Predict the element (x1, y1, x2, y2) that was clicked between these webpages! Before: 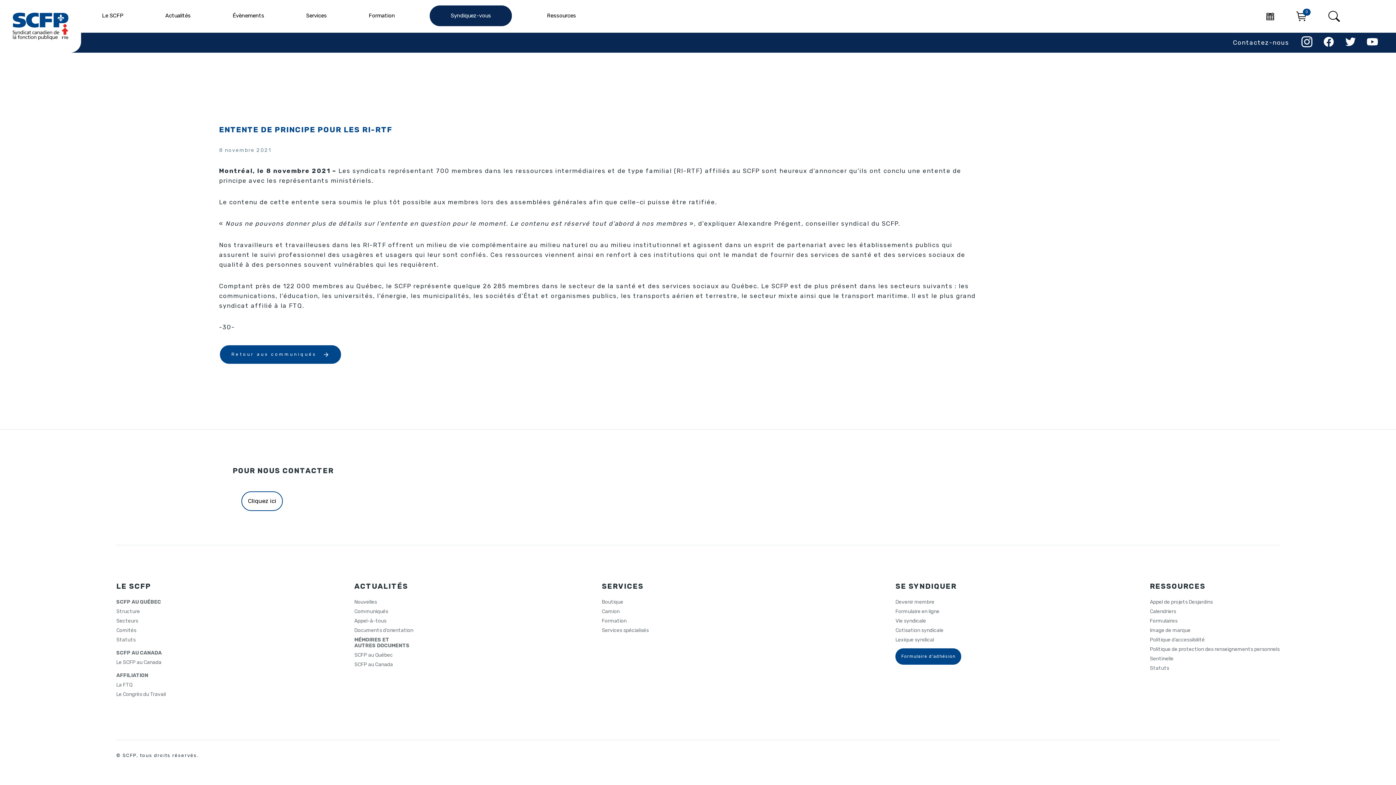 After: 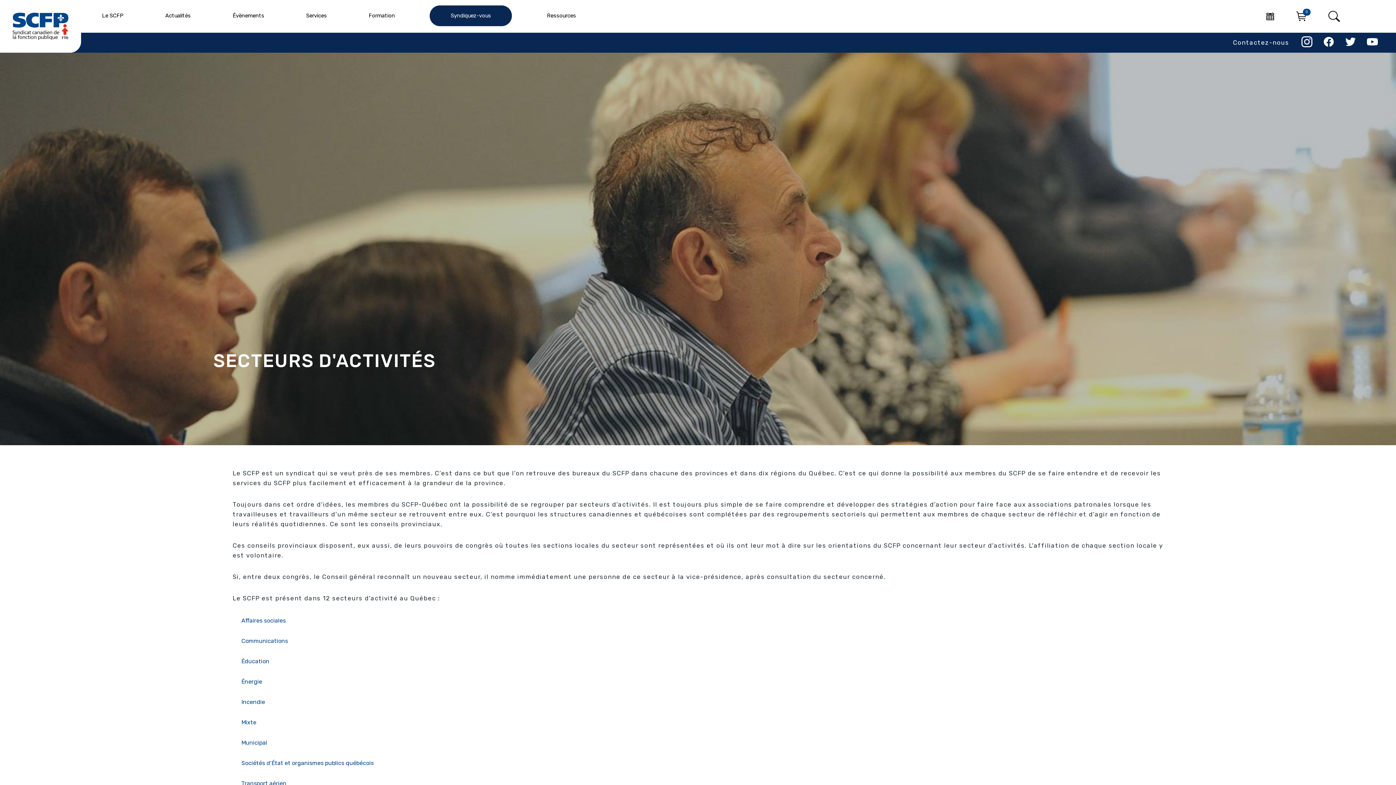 Action: bbox: (116, 618, 138, 624) label: Secteurs